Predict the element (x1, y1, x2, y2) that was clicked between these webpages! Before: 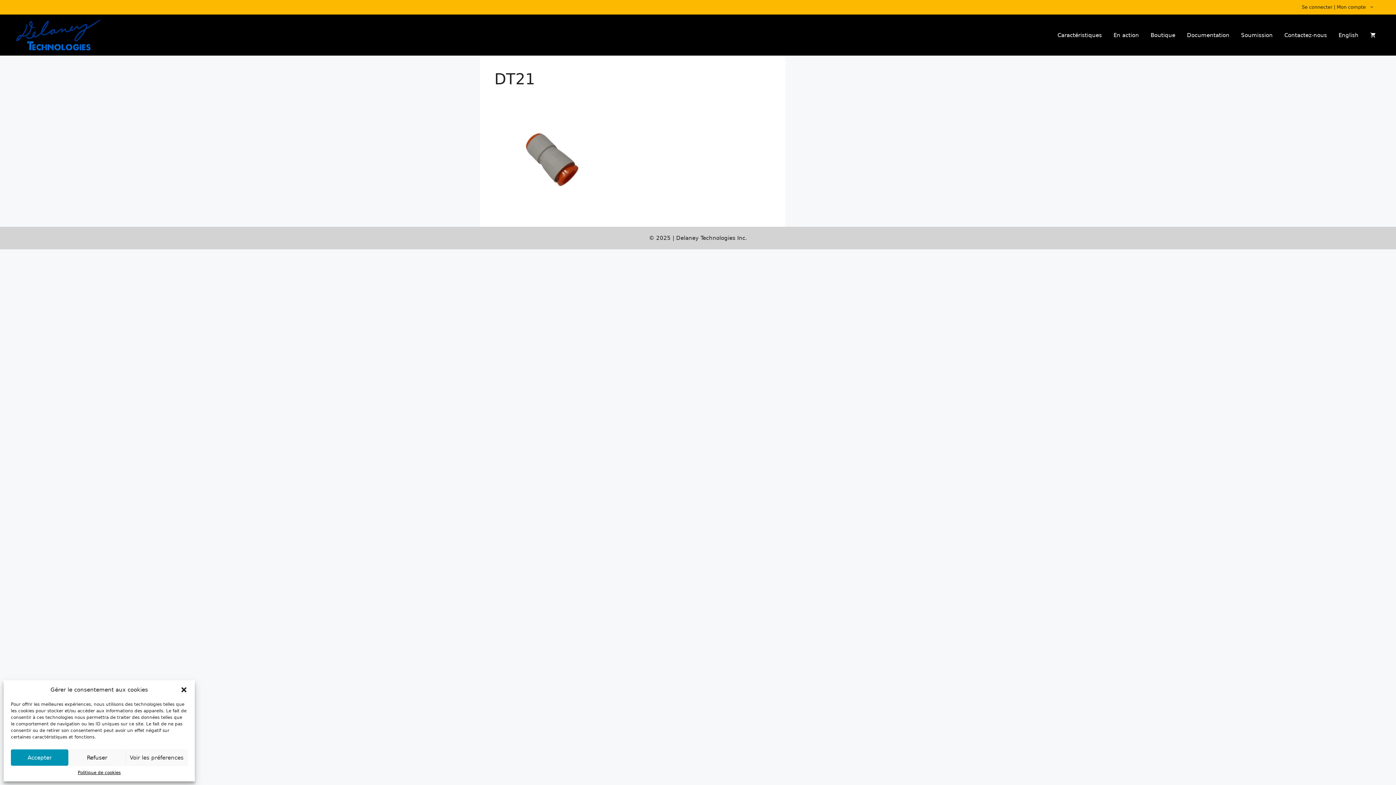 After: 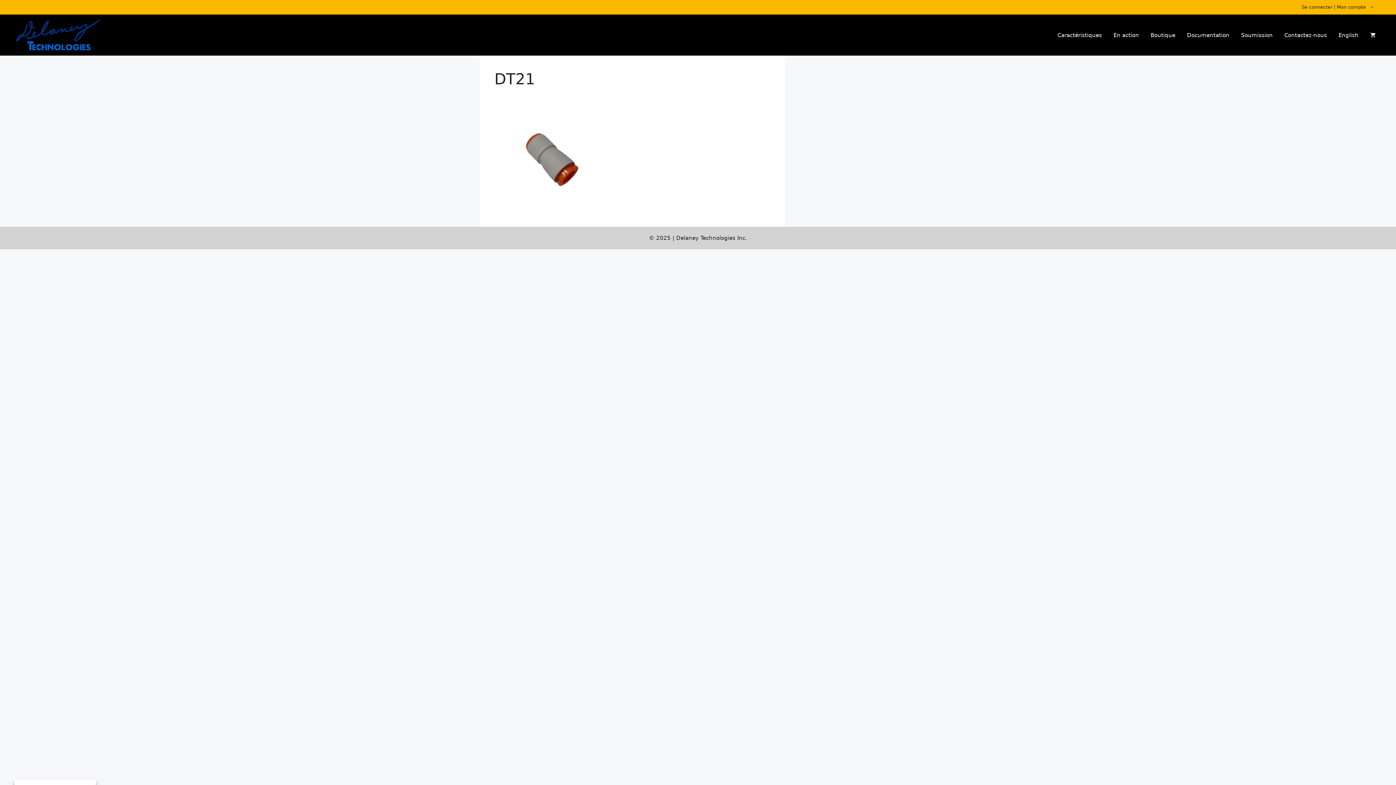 Action: bbox: (68, 749, 125, 766) label: Refuser